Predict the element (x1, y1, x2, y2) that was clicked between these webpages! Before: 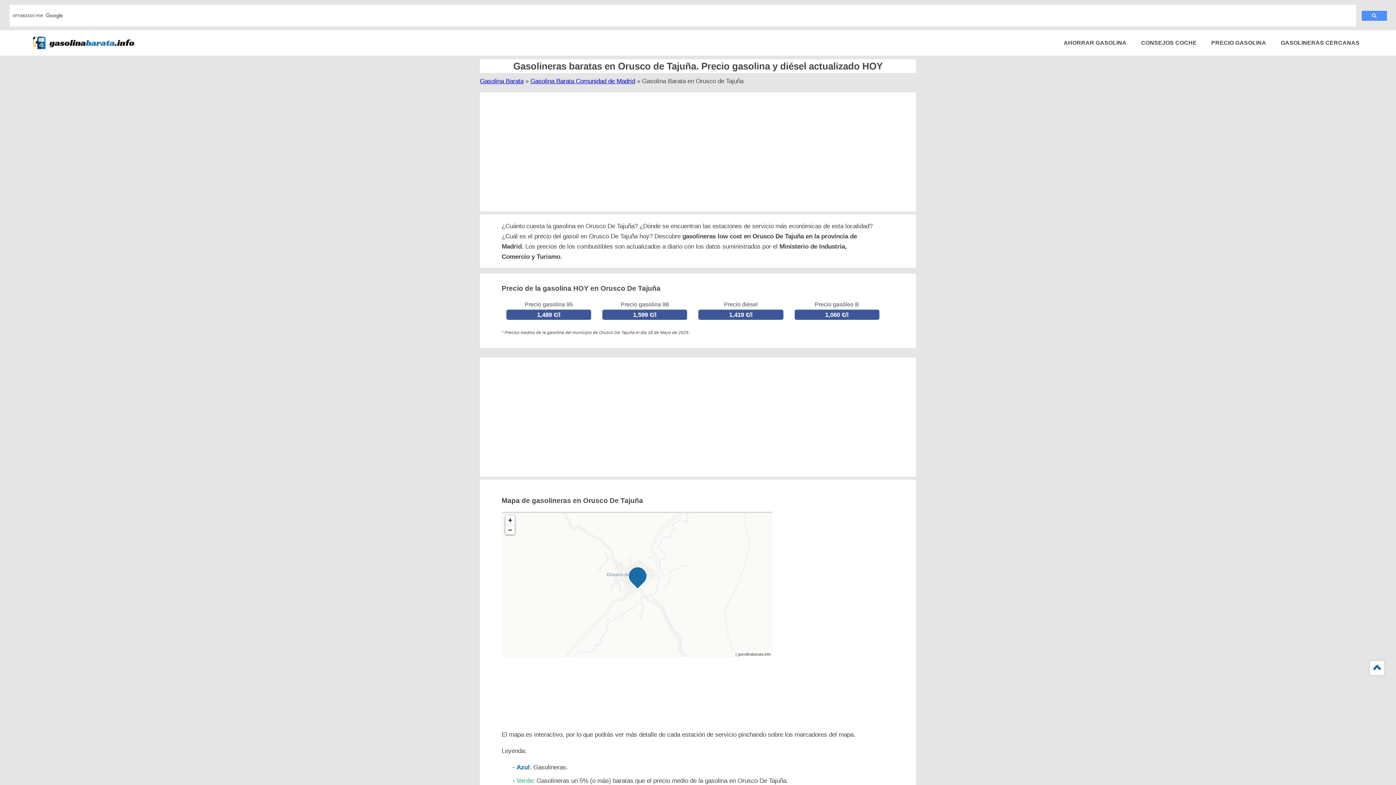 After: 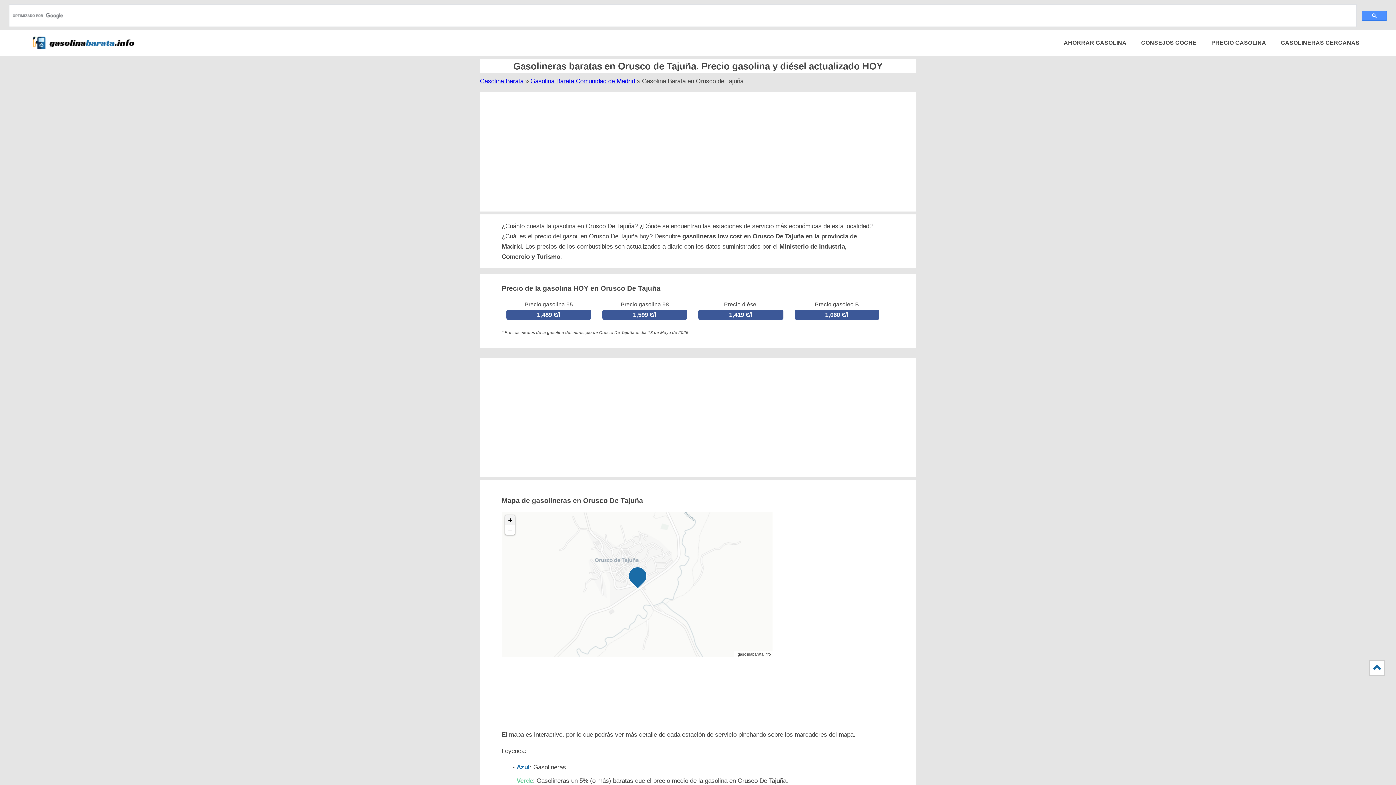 Action: label: Zoom in bbox: (505, 515, 514, 525)